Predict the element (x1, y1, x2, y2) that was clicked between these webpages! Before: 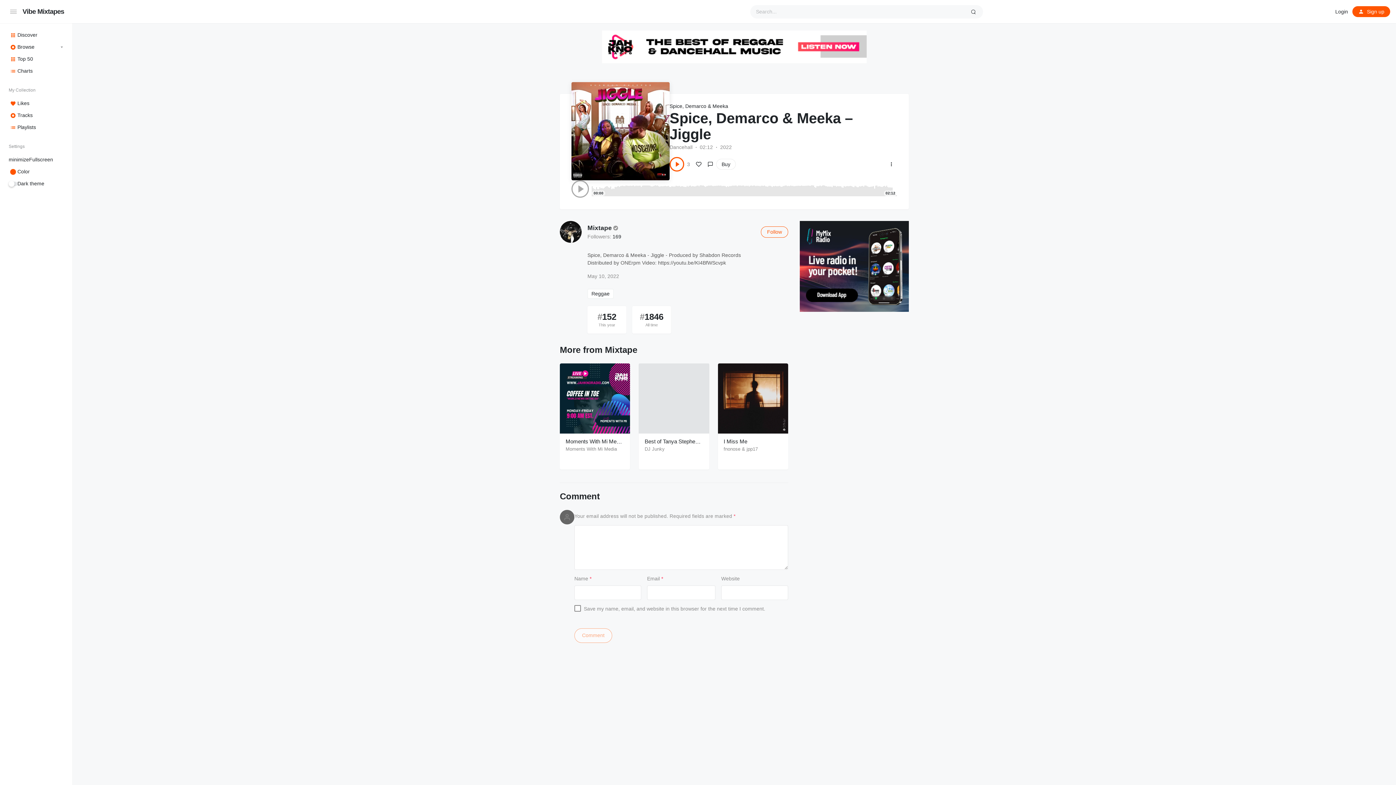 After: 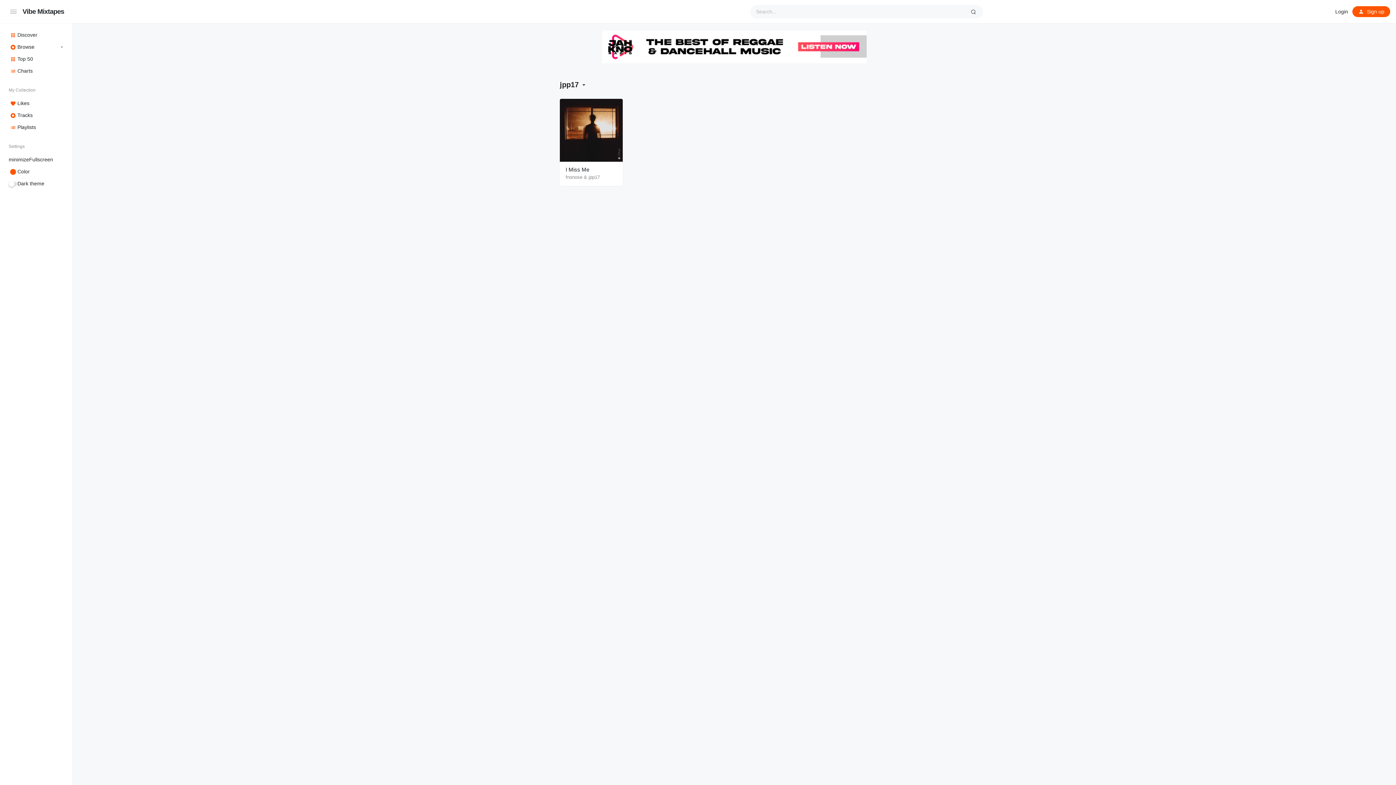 Action: bbox: (746, 446, 758, 452) label: jpp17